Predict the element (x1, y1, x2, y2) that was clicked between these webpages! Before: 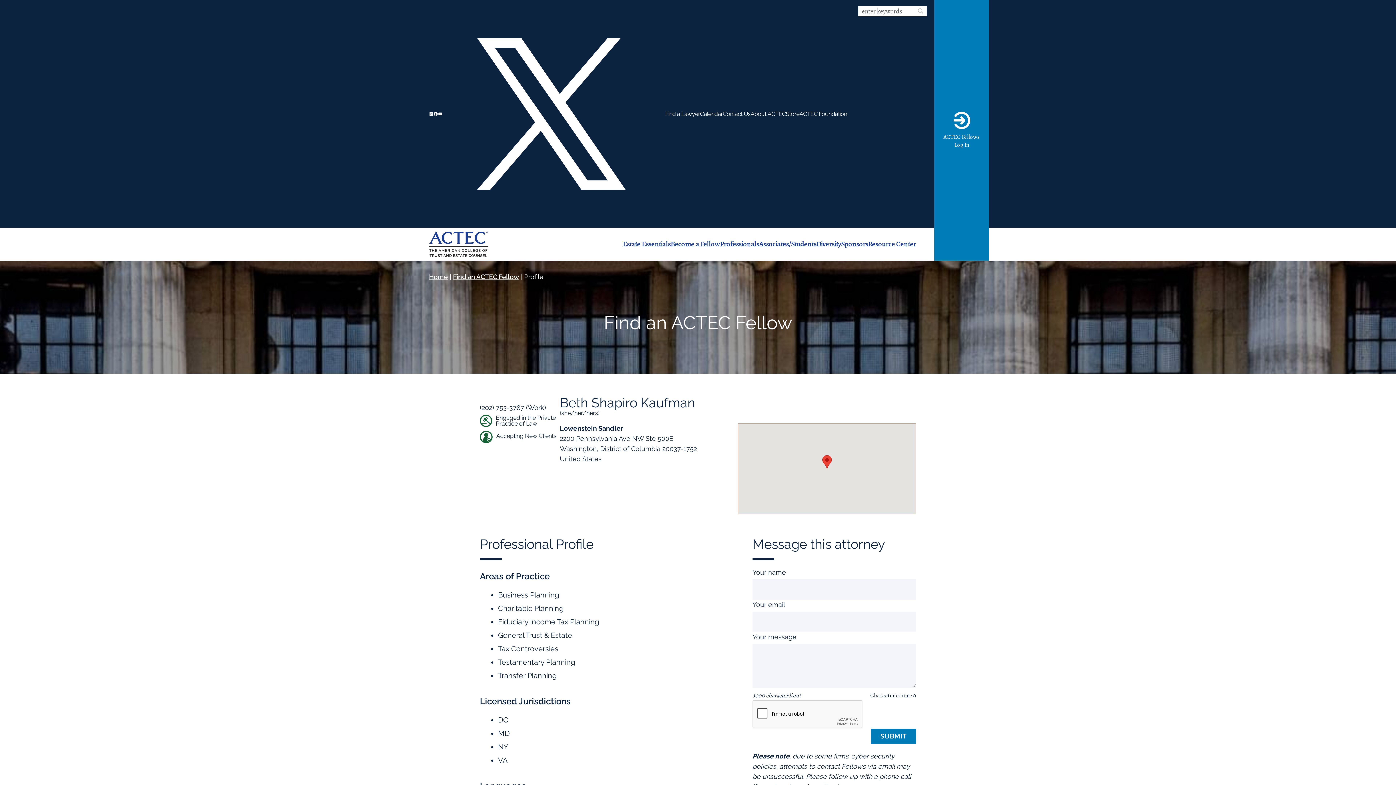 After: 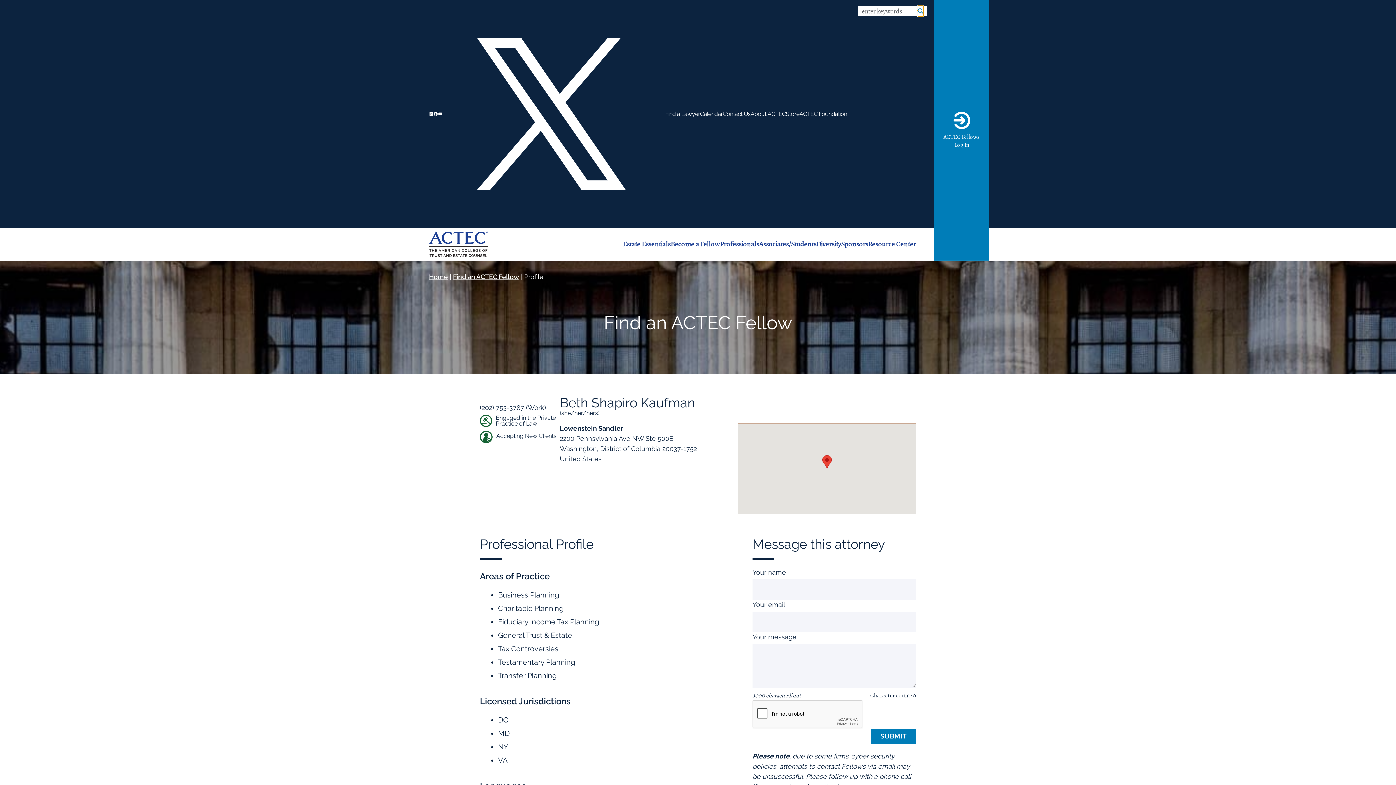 Action: label: SEARCH bbox: (918, 5, 923, 16)